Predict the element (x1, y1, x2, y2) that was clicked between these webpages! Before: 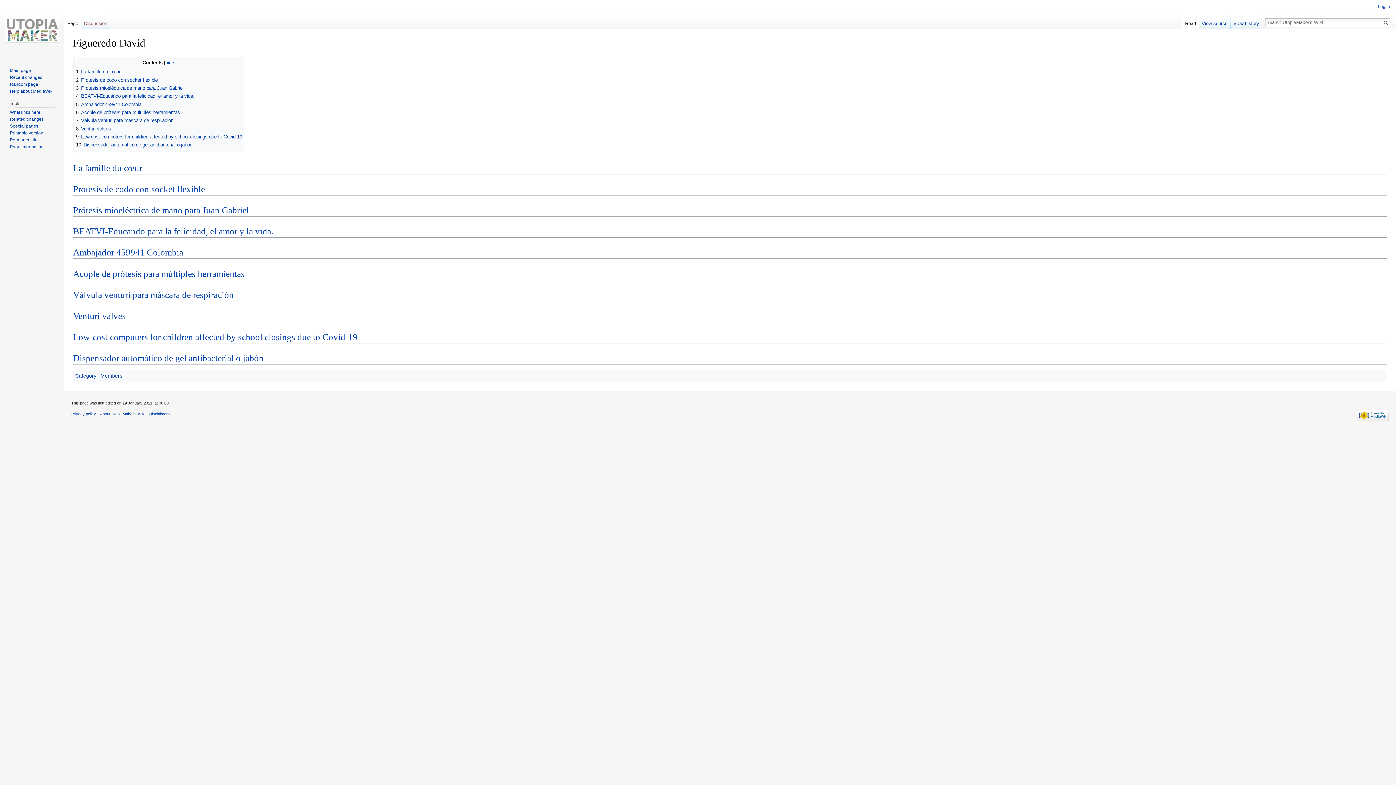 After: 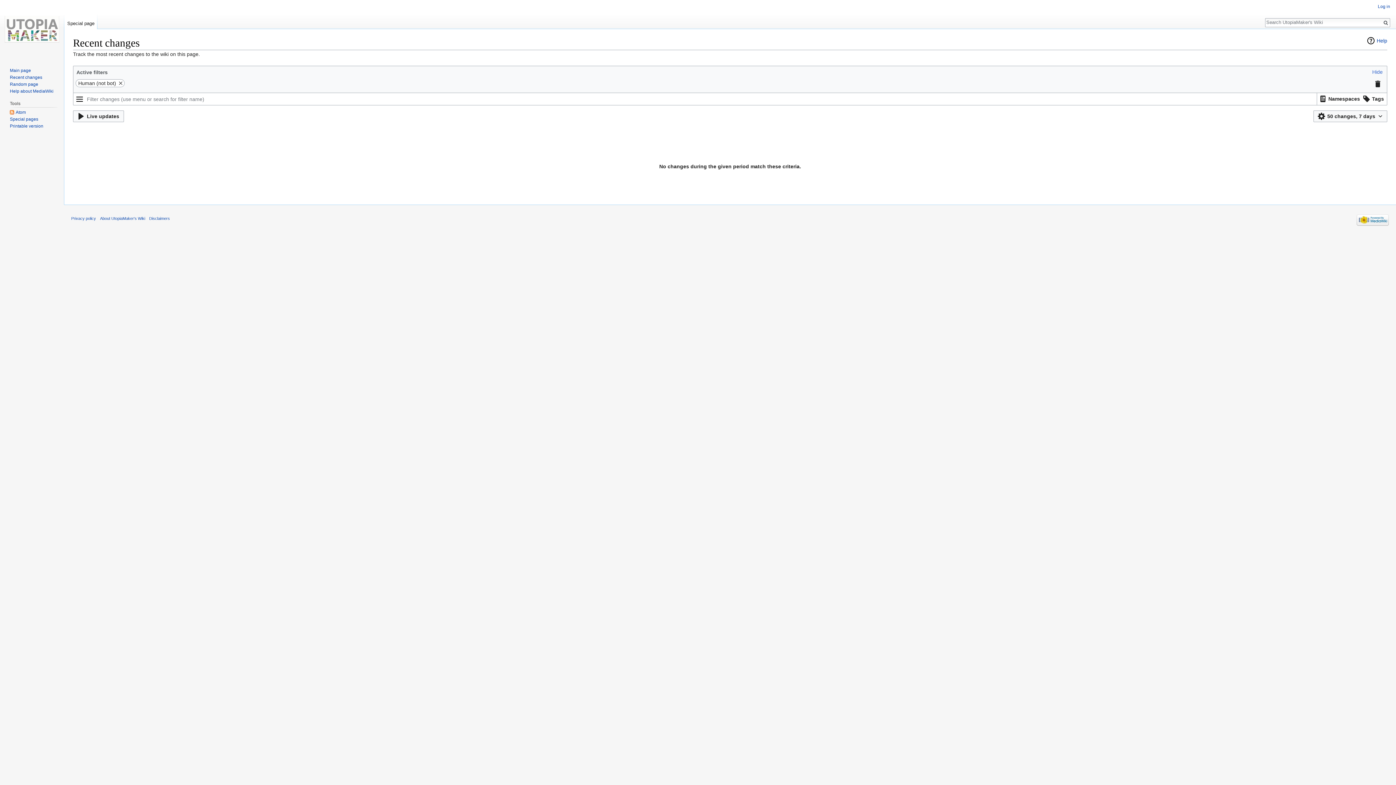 Action: bbox: (9, 74, 42, 79) label: Recent changes